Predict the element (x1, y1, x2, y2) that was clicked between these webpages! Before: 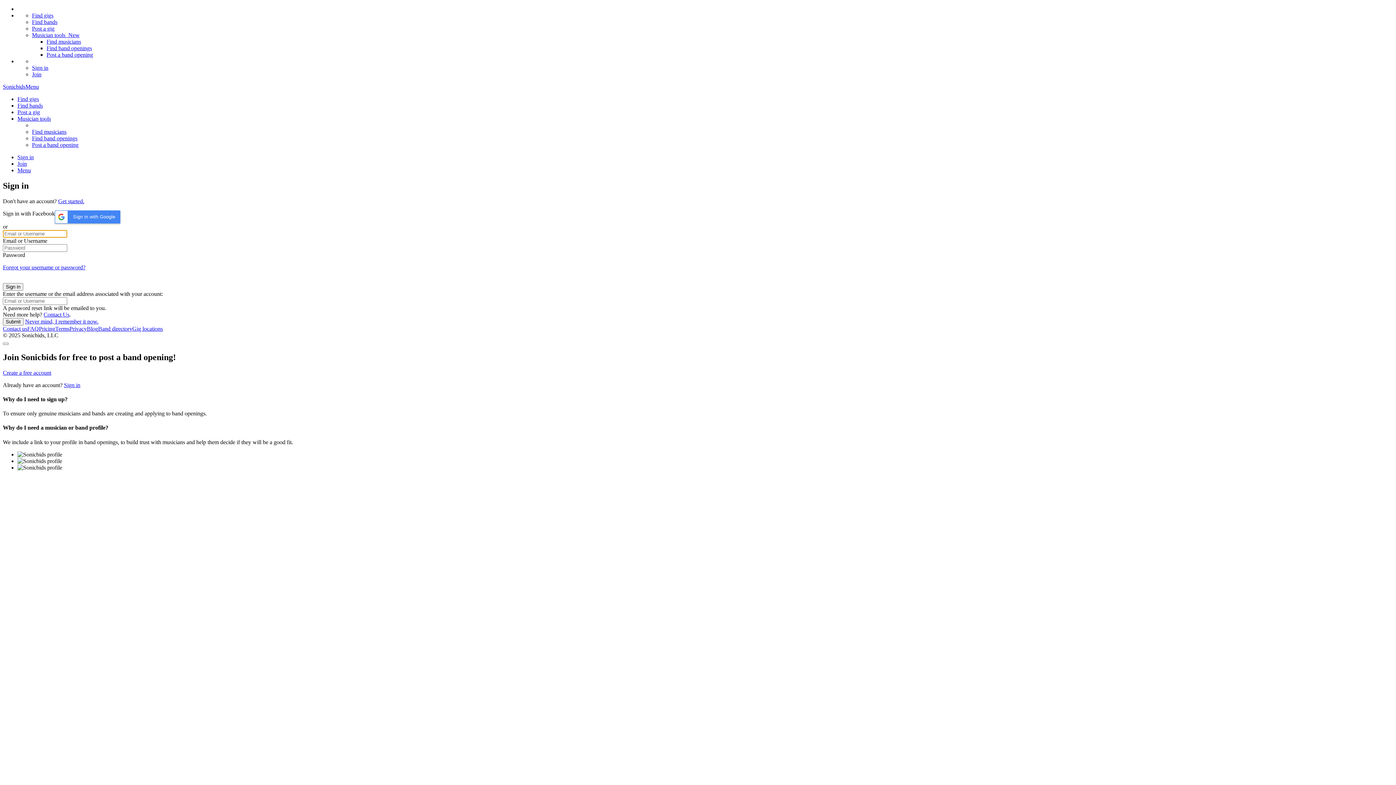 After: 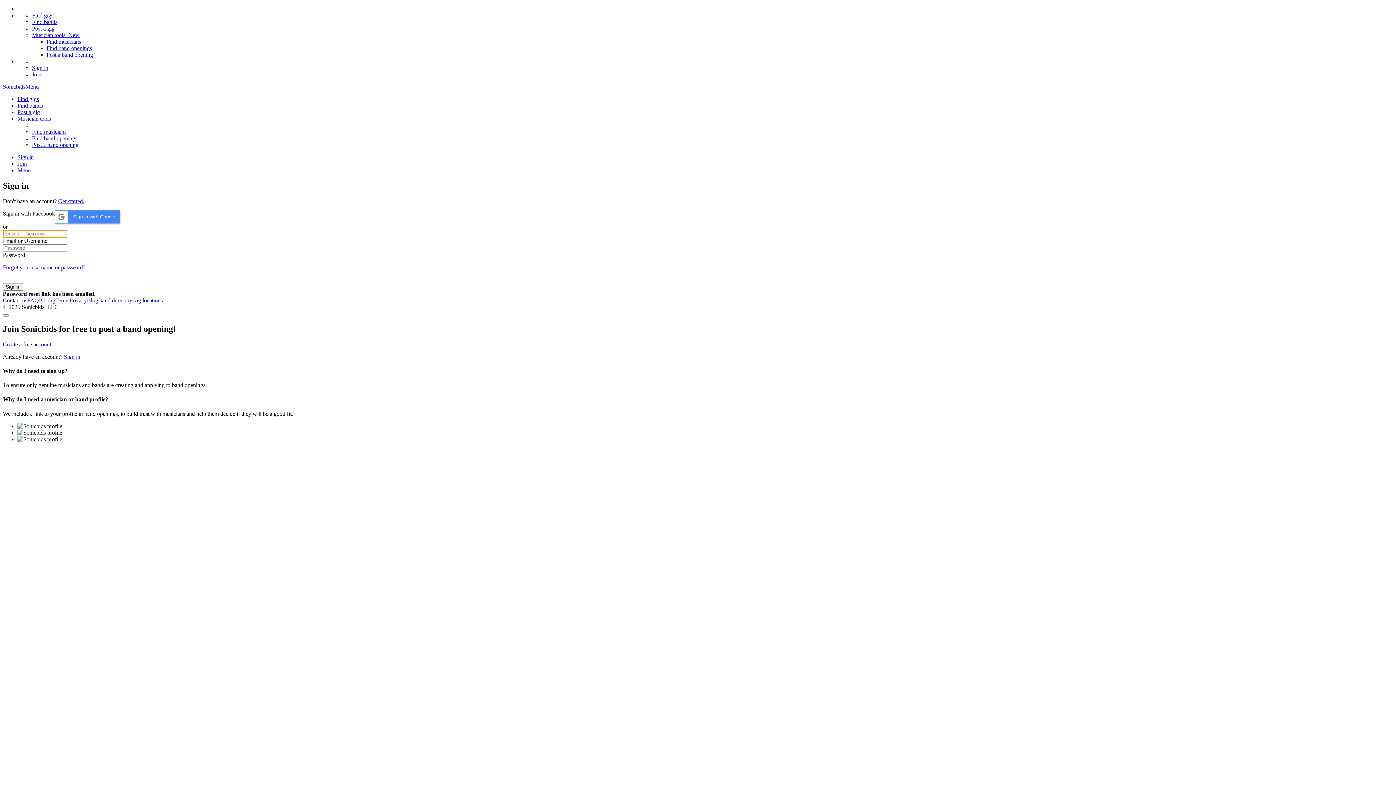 Action: bbox: (2, 318, 23, 325) label: Submit